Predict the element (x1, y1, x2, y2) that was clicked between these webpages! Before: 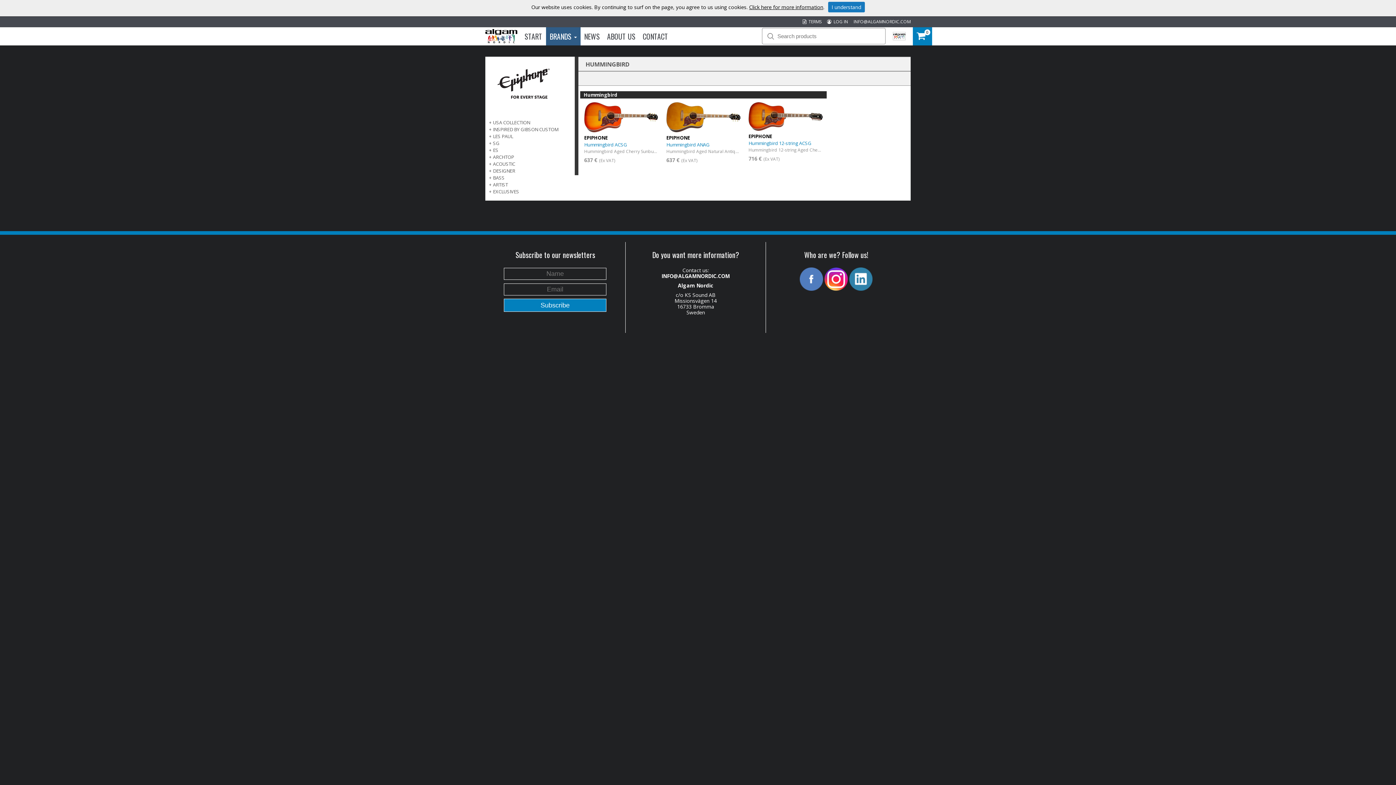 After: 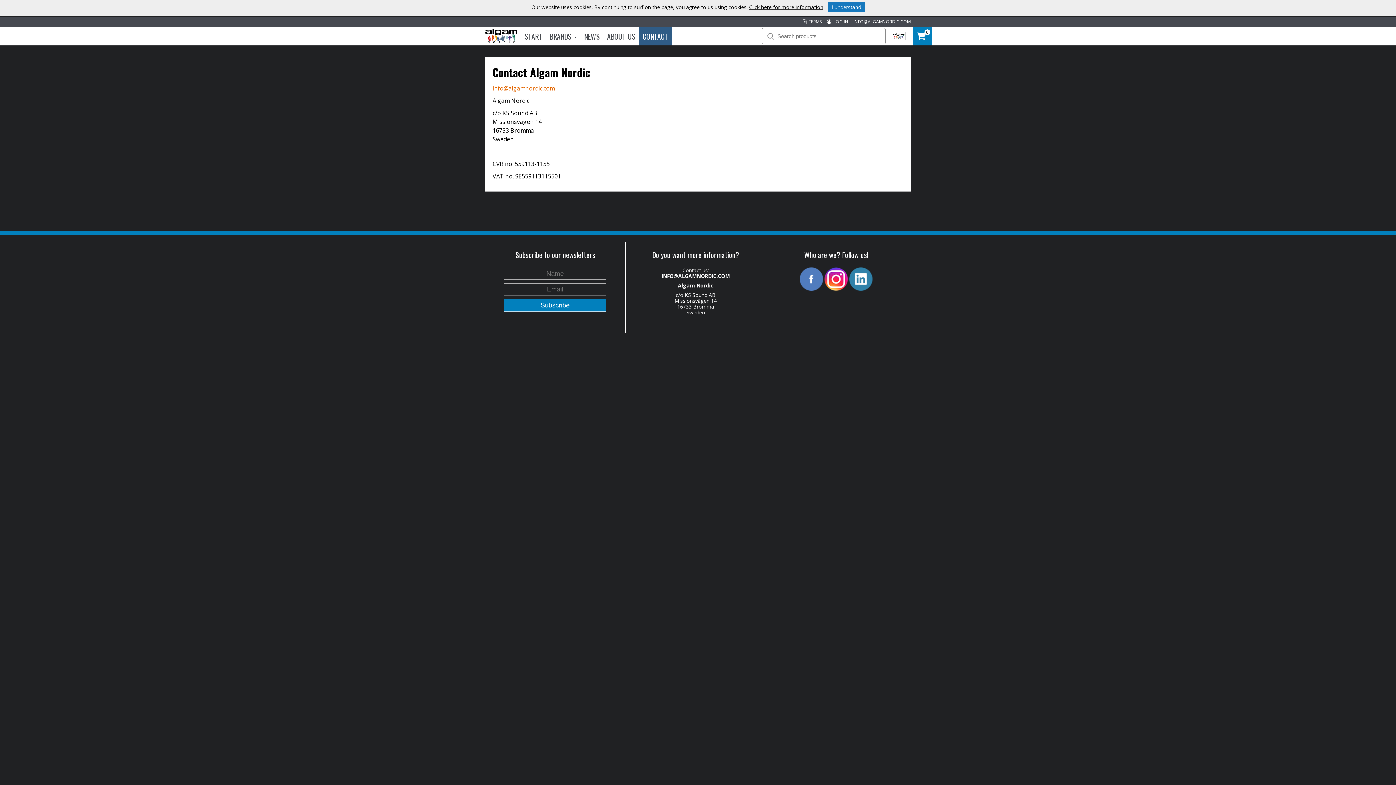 Action: bbox: (642, 27, 668, 45) label: CONTACT